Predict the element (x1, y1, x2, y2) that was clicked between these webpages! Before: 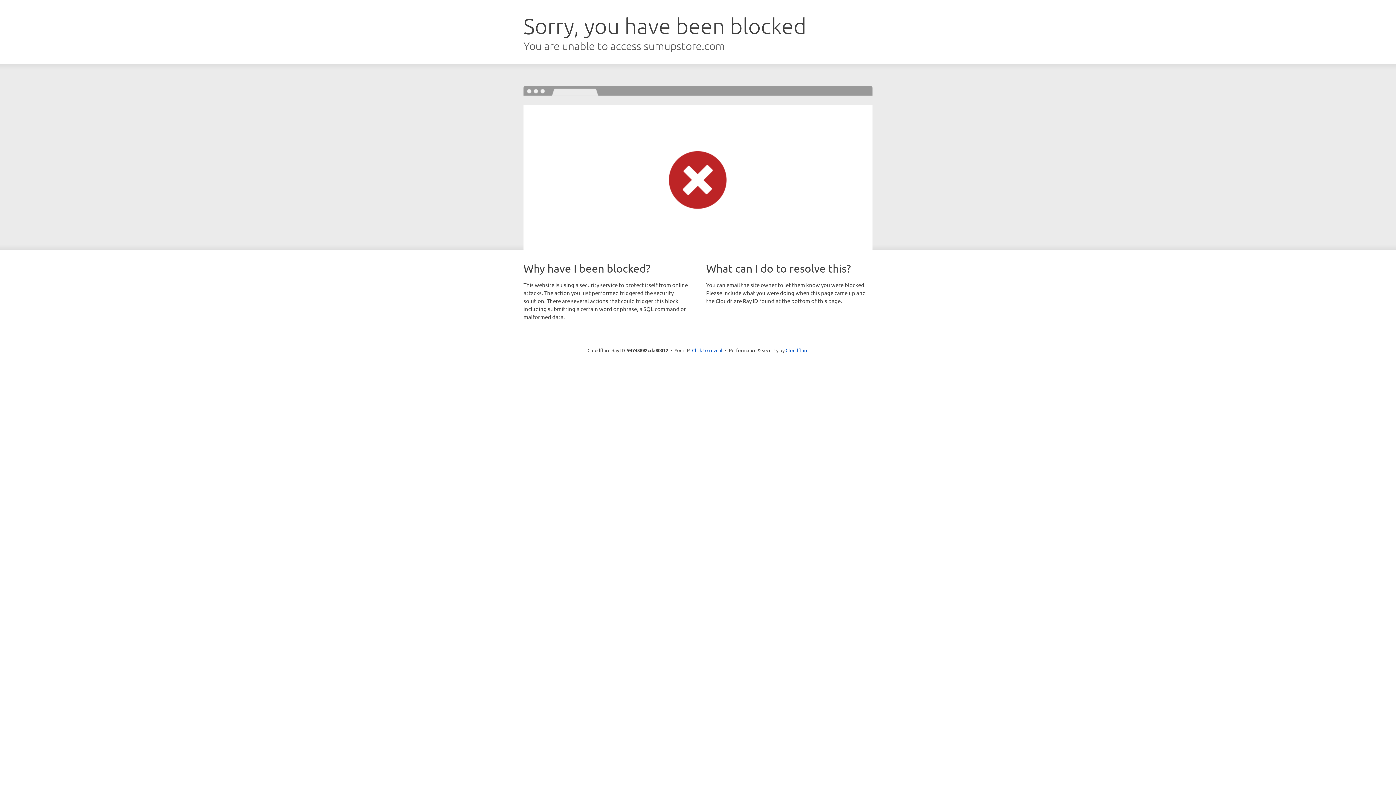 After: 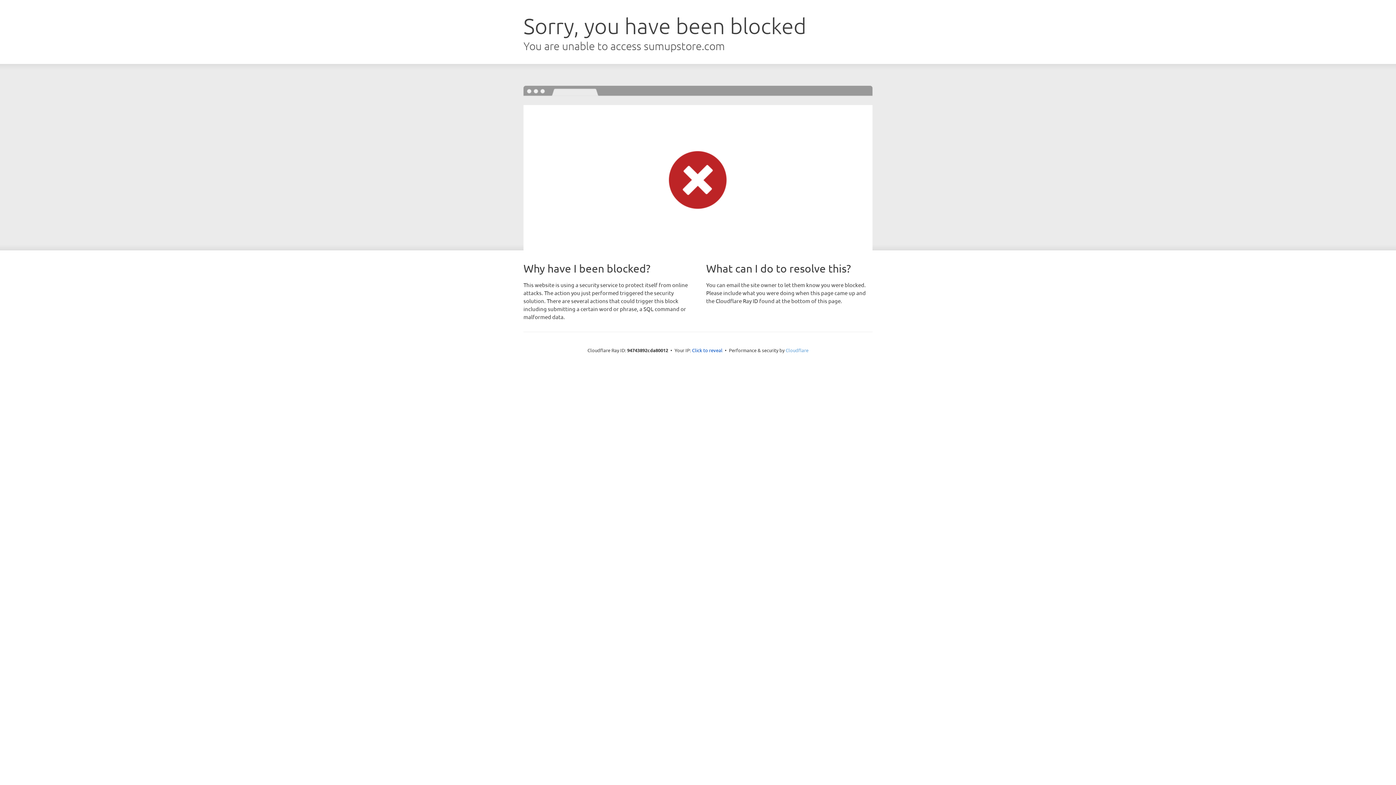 Action: bbox: (785, 347, 808, 353) label: Cloudflare